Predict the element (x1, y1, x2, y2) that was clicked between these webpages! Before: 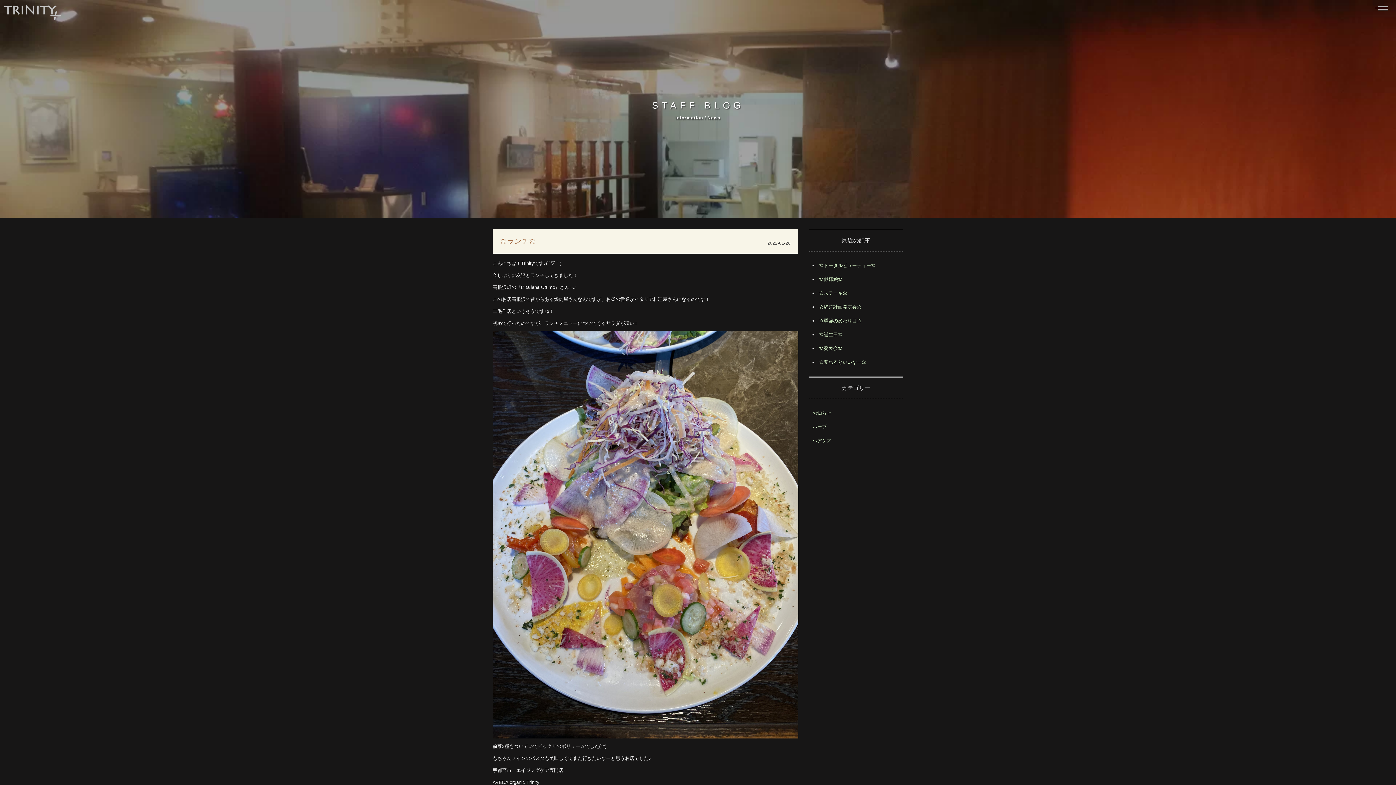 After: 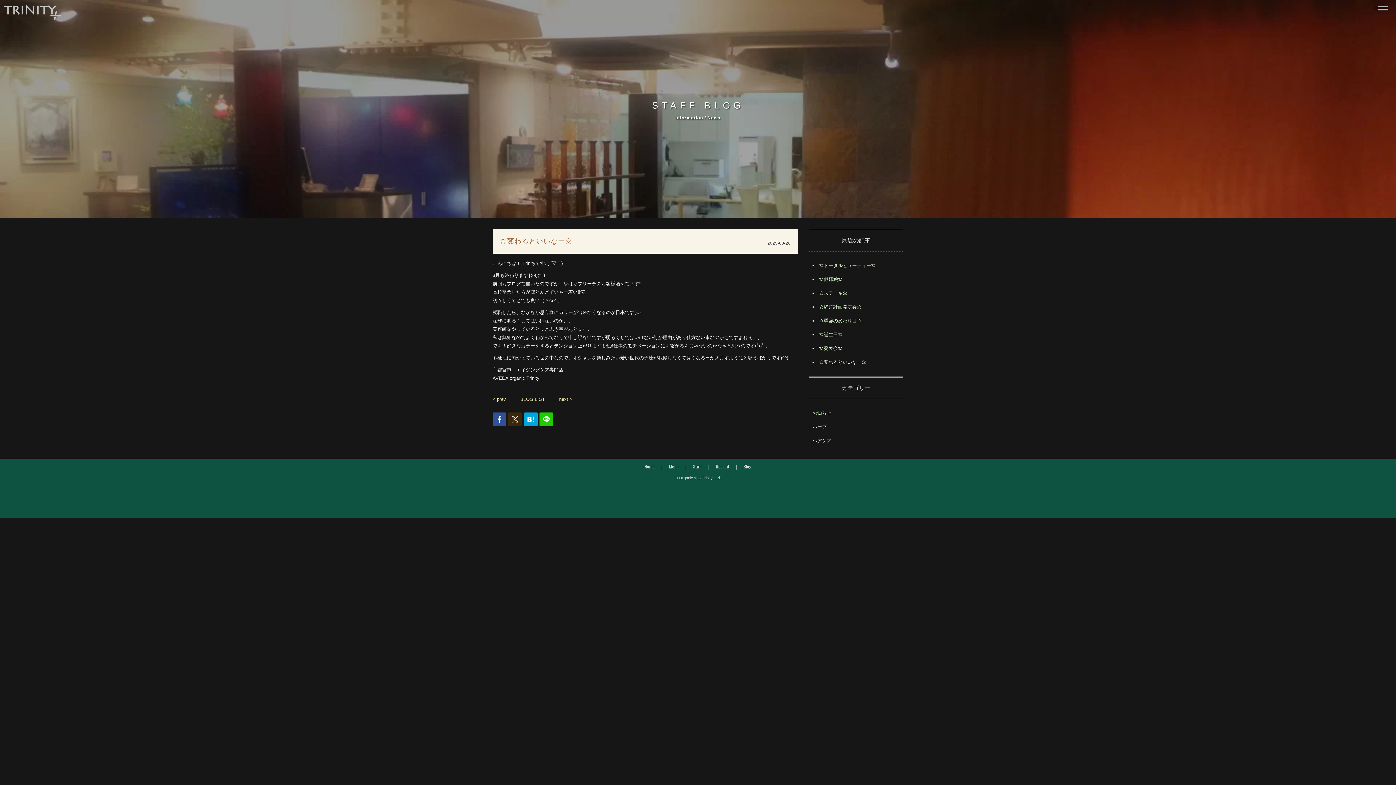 Action: label: ⭐︎変わるといいなー⭐︎ bbox: (819, 359, 866, 365)